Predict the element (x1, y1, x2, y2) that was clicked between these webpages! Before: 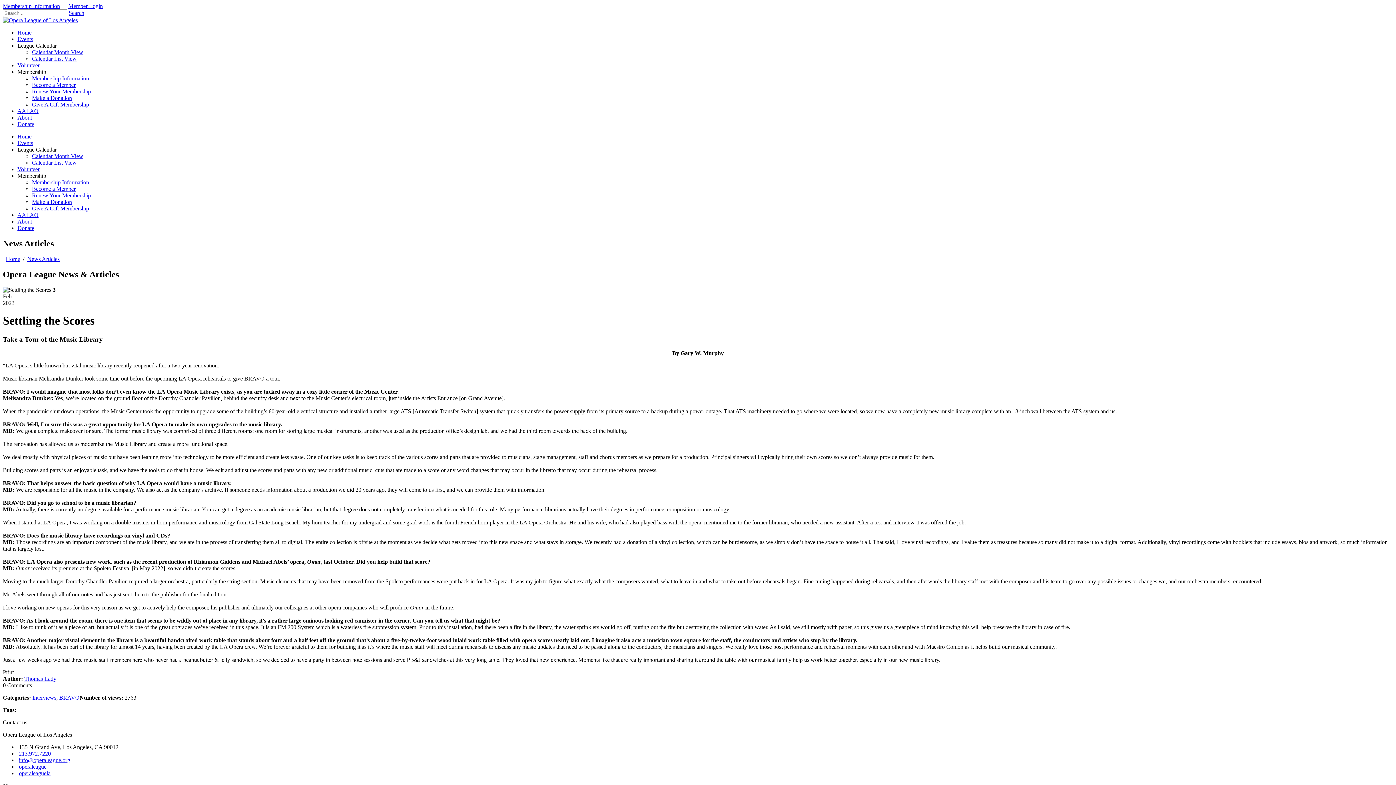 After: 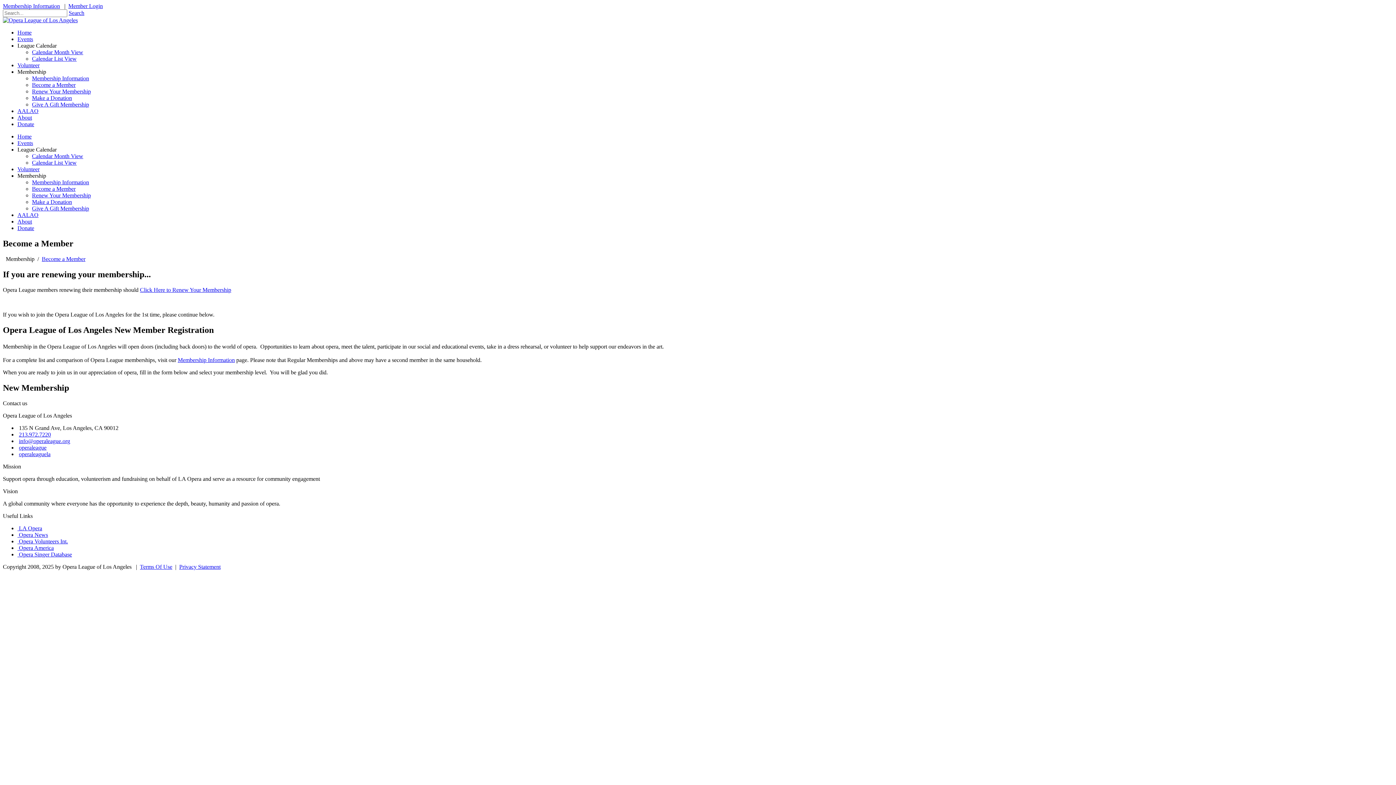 Action: label: Become a Member bbox: (32, 185, 75, 192)